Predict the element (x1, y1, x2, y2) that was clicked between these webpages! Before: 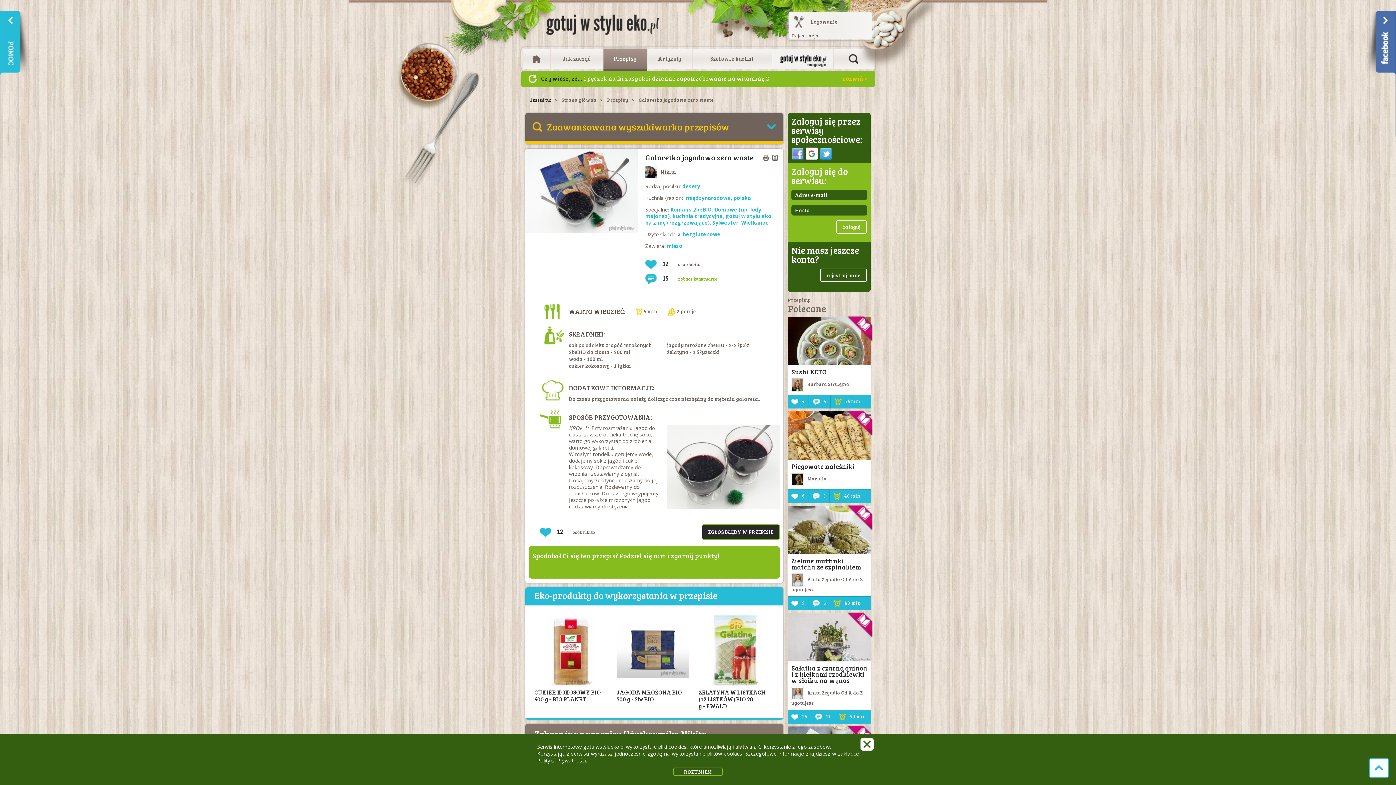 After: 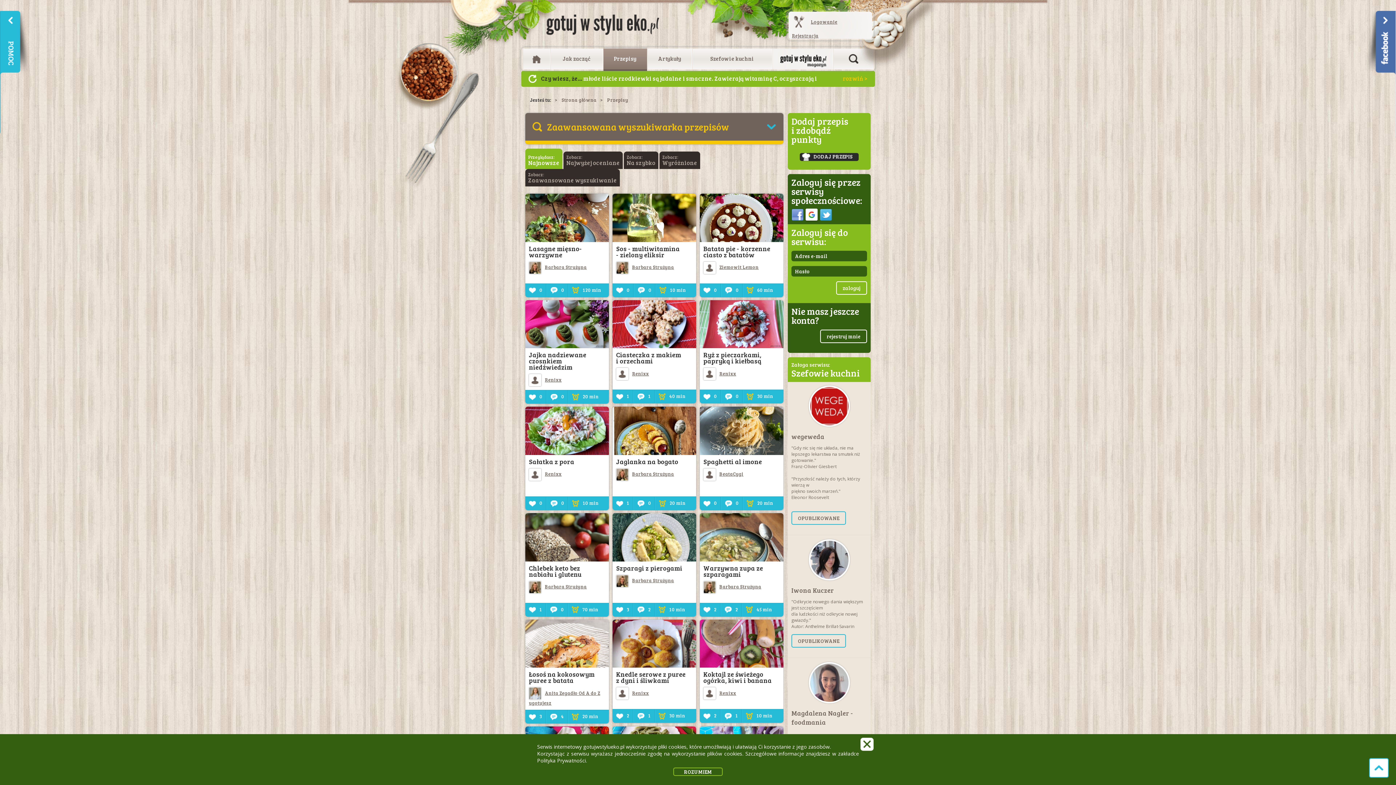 Action: bbox: (603, 48, 647, 69) label: Przepisy